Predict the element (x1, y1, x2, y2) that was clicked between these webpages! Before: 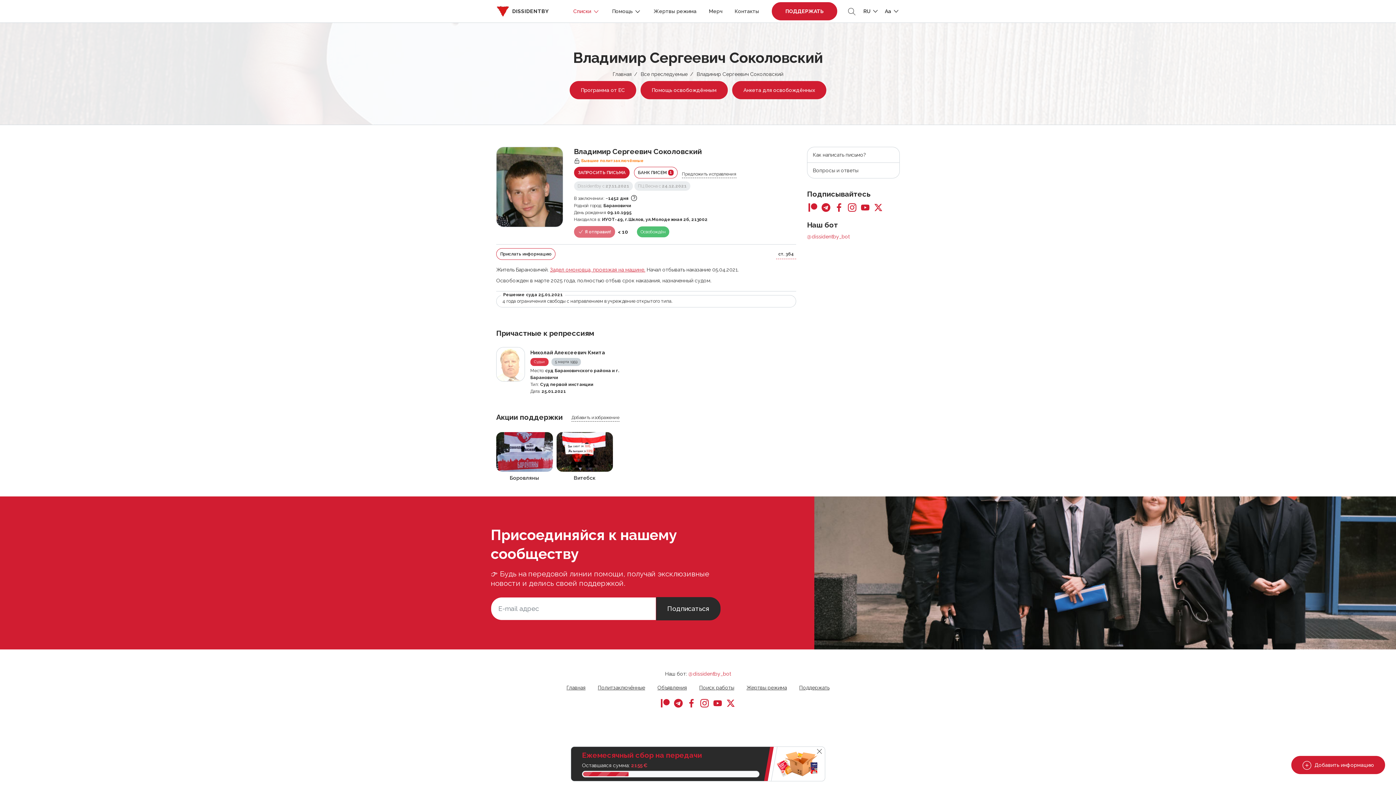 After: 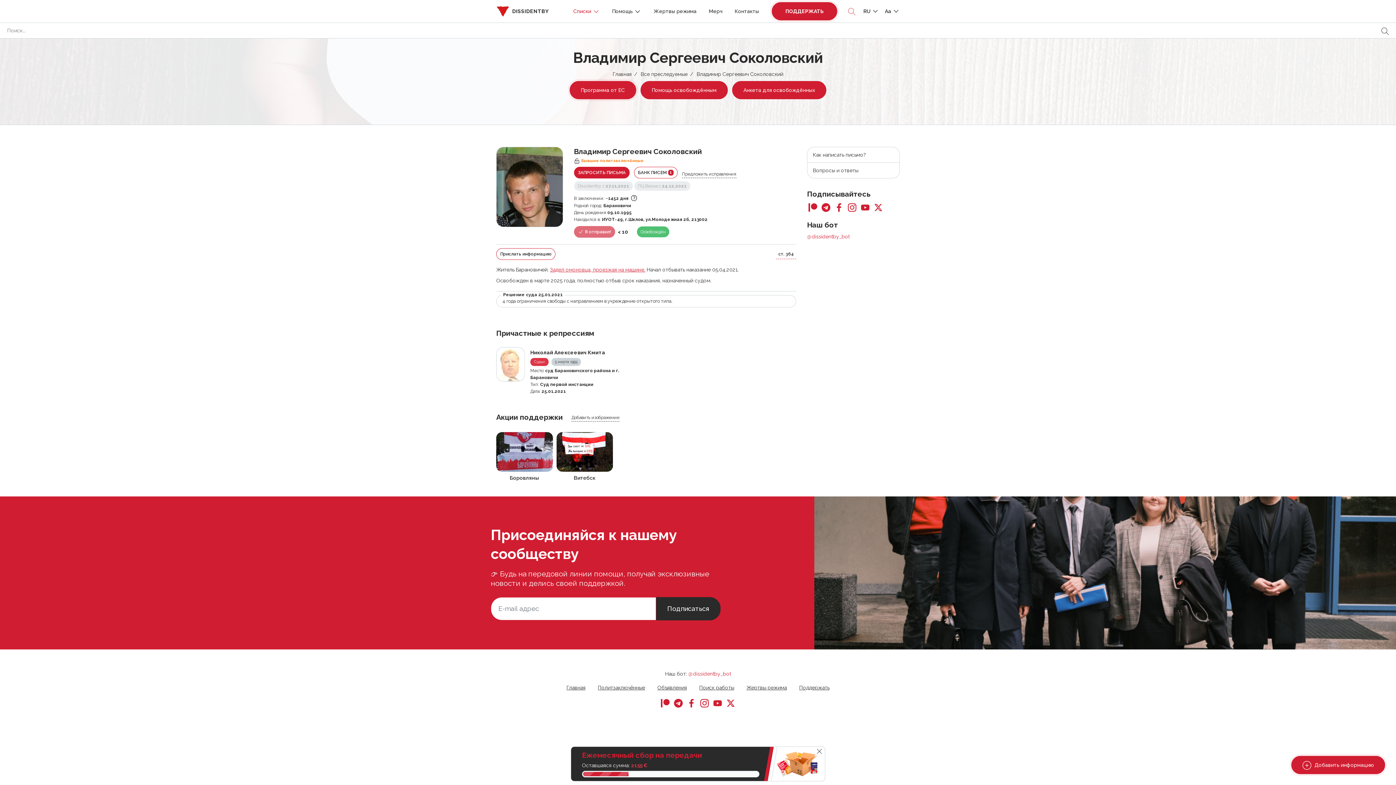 Action: bbox: (846, 6, 857, 15)